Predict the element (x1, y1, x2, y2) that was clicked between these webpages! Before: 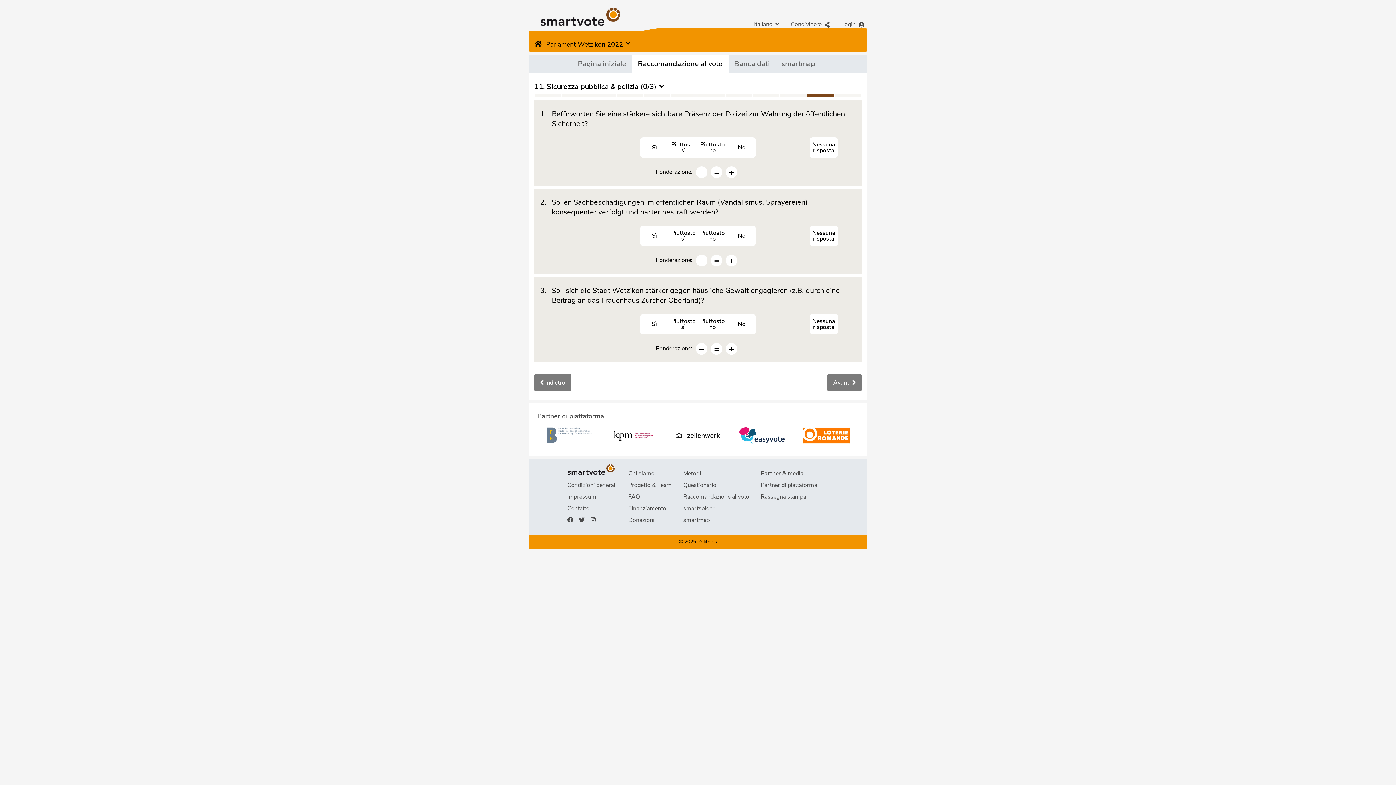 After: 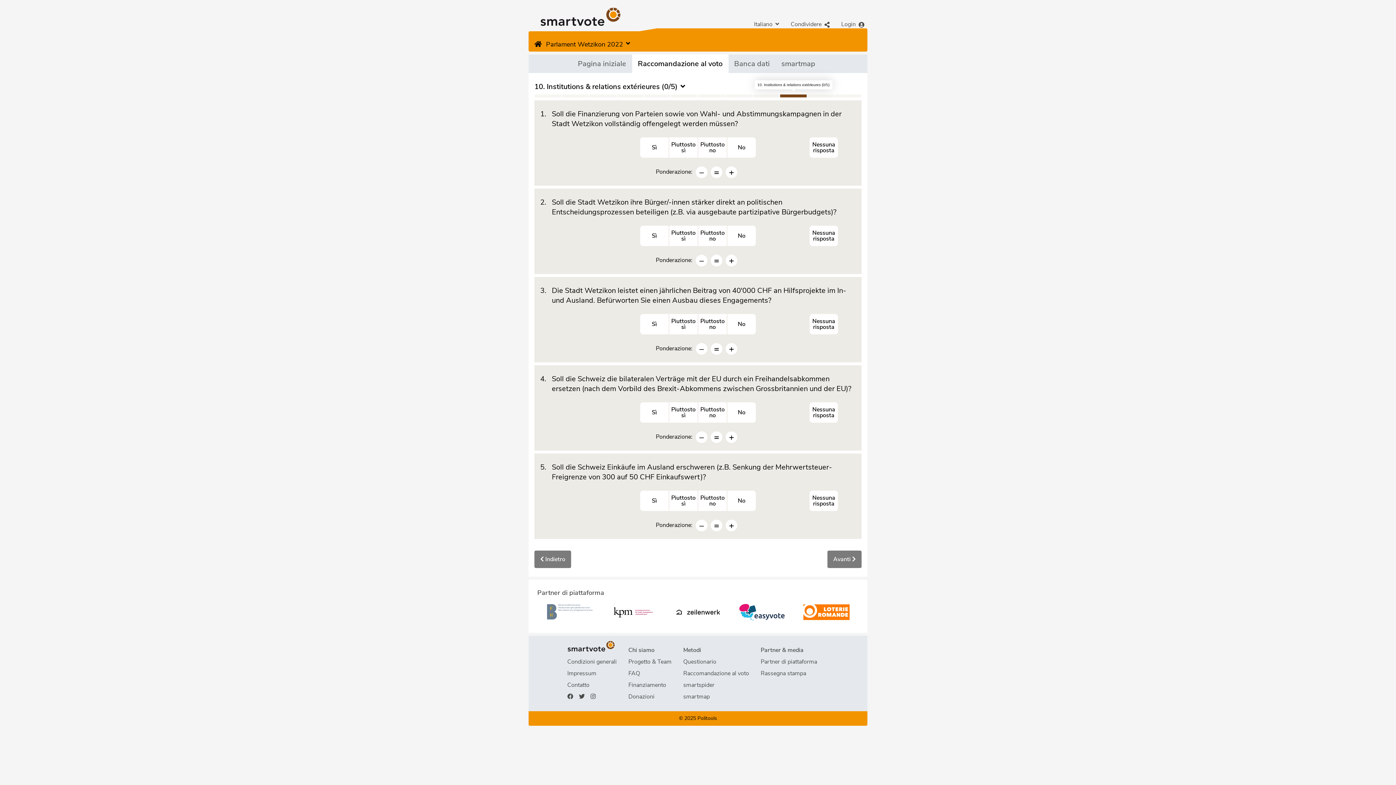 Action: bbox: (780, 94, 806, 97) label:  